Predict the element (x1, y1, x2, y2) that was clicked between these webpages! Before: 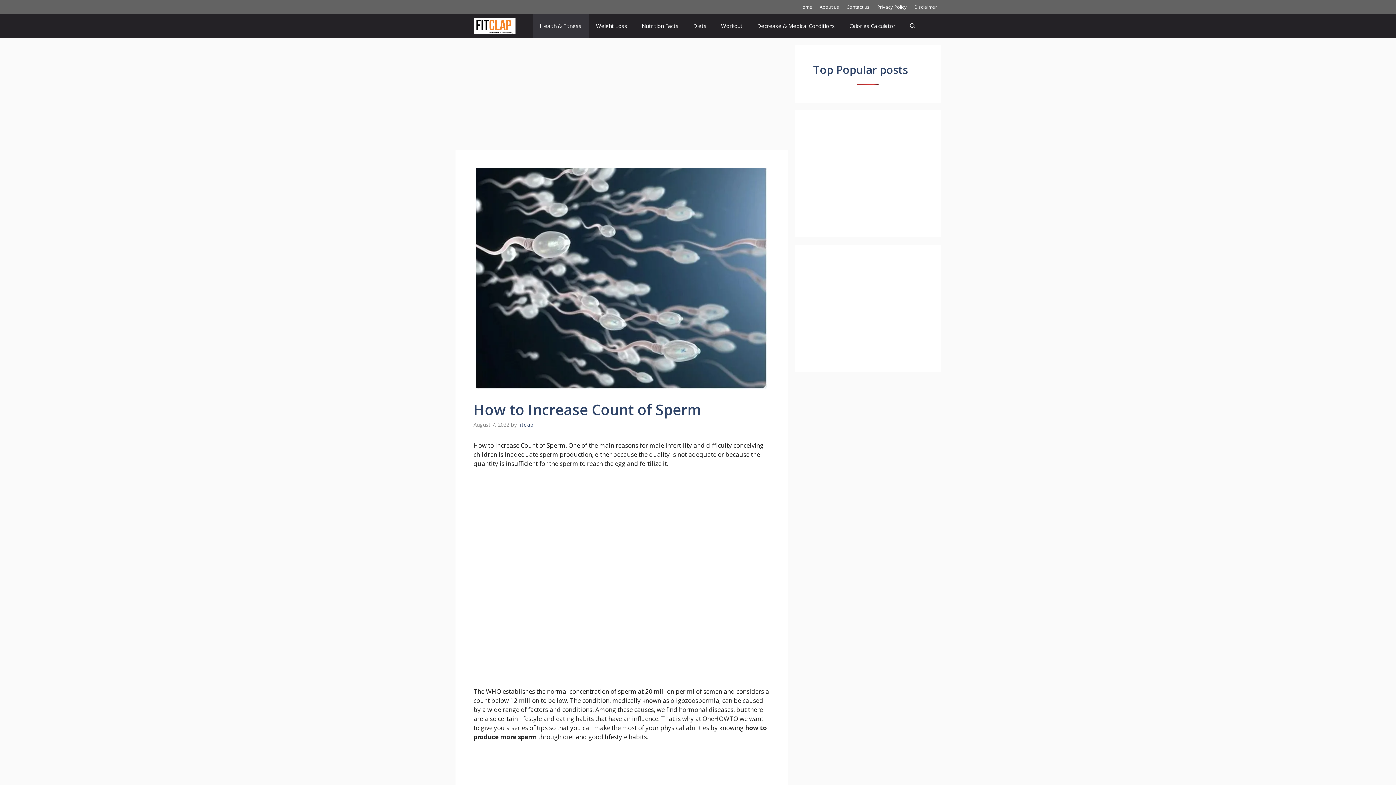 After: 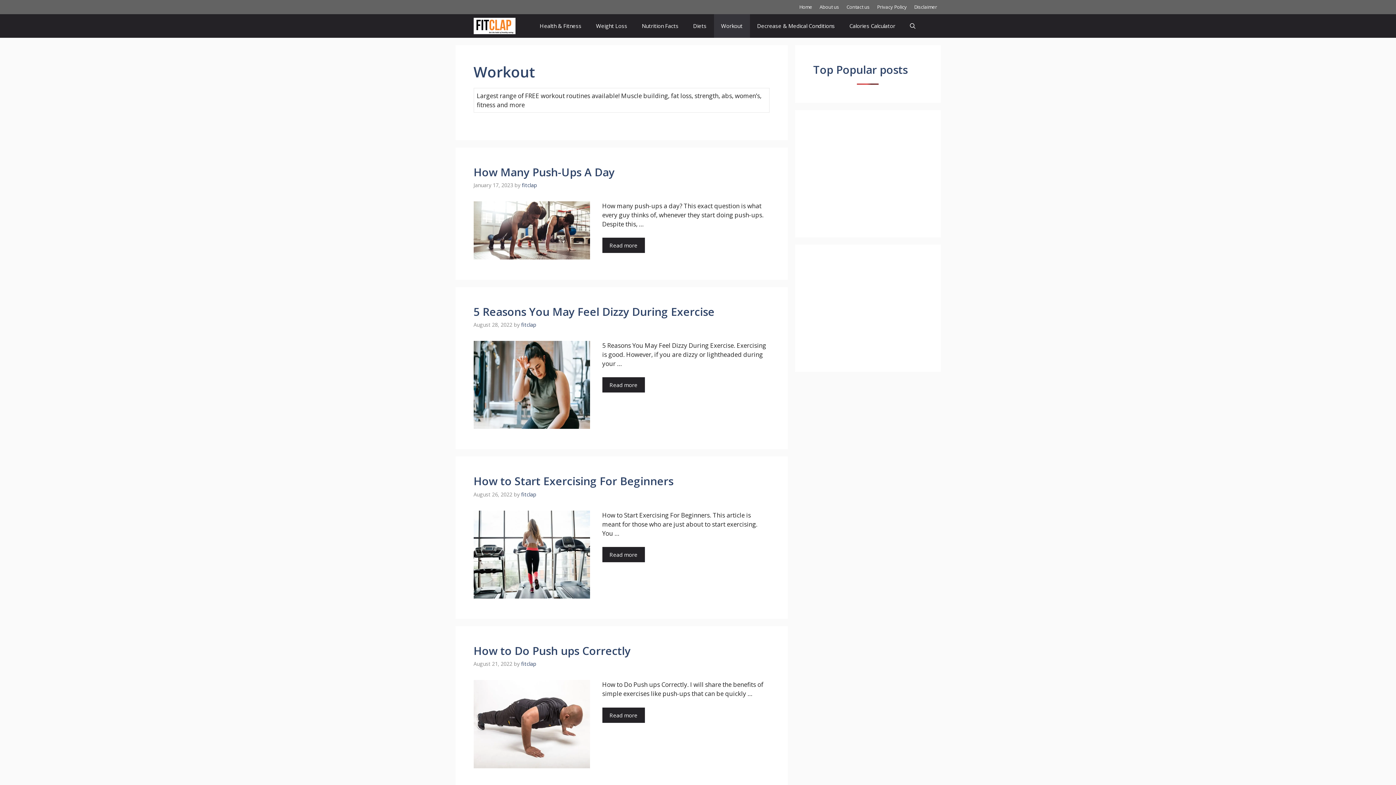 Action: bbox: (714, 14, 750, 37) label: Workout